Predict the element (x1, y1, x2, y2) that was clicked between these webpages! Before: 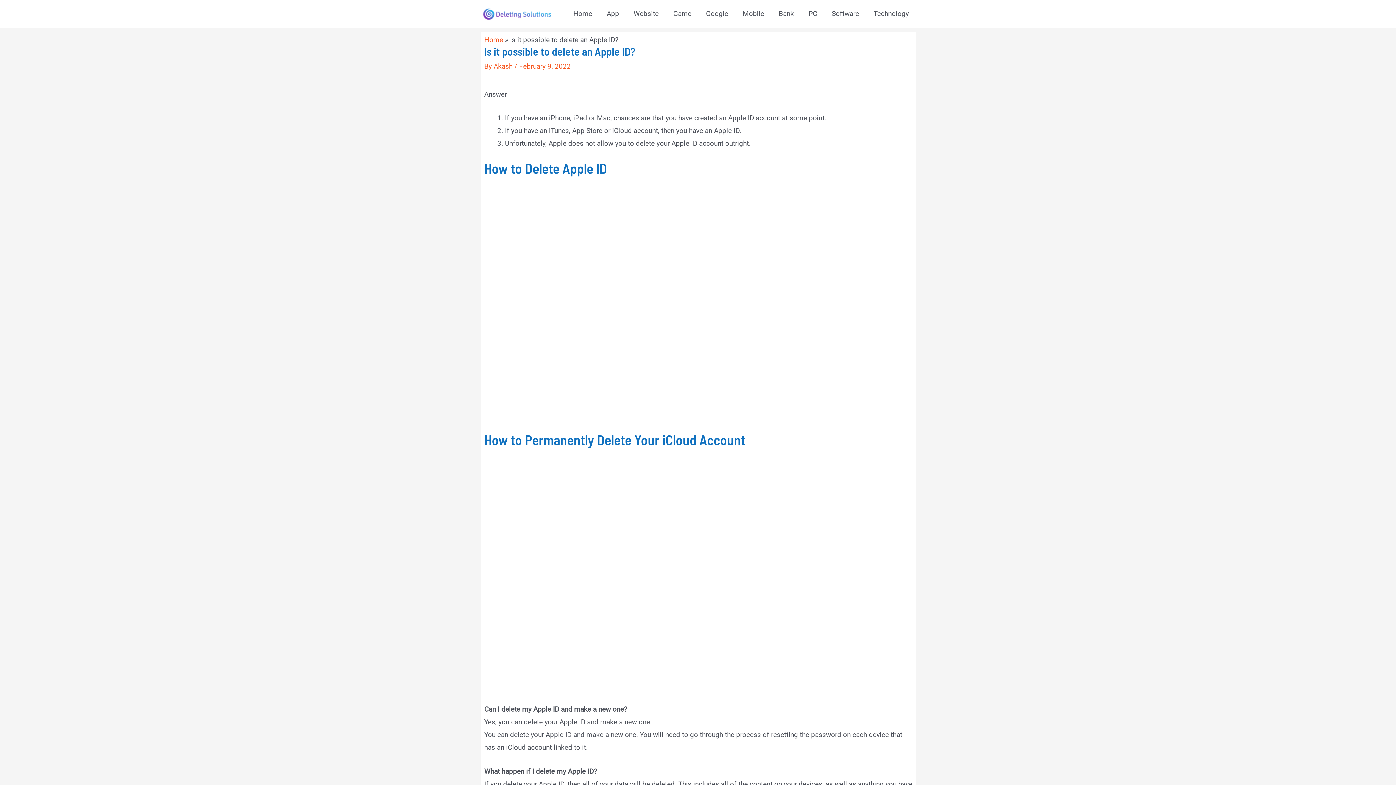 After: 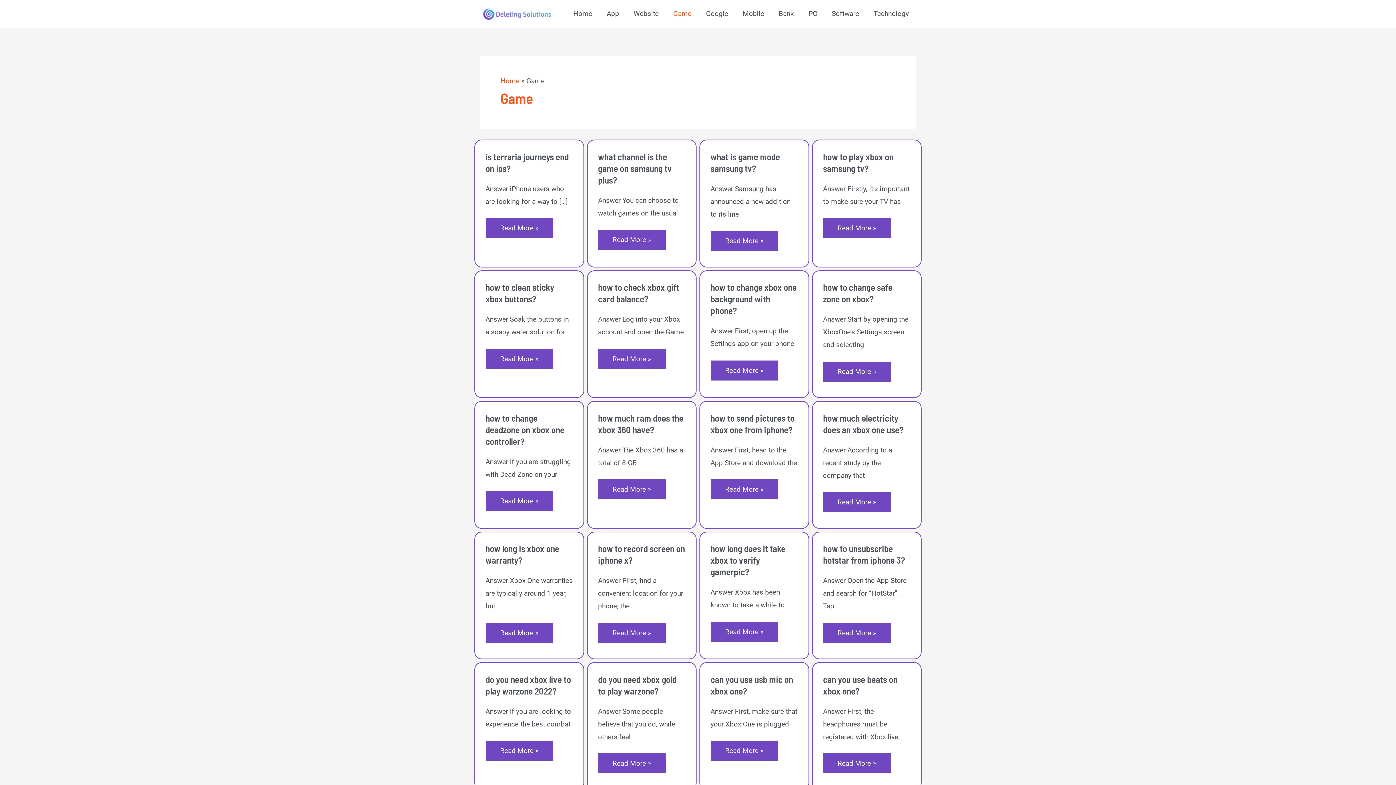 Action: label: Game bbox: (666, 0, 698, 27)